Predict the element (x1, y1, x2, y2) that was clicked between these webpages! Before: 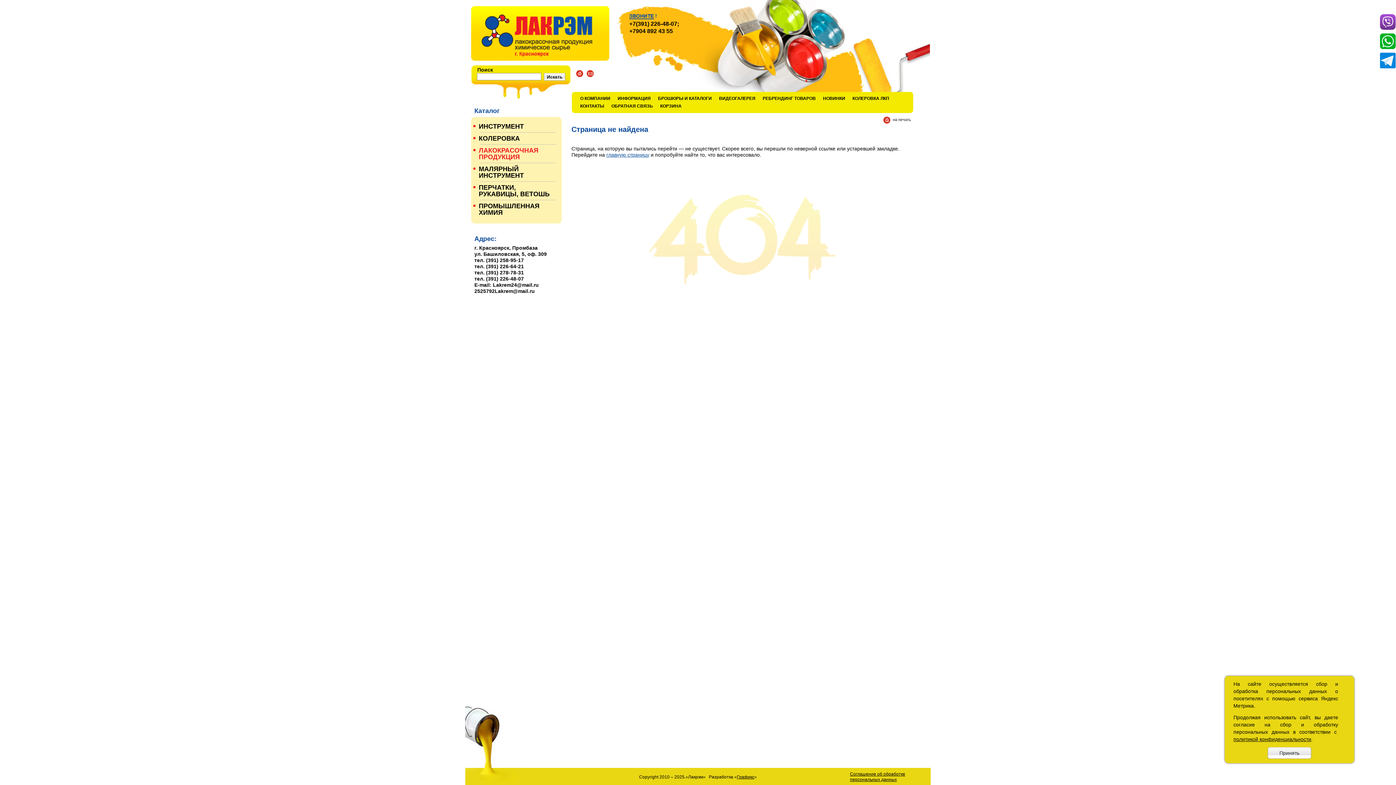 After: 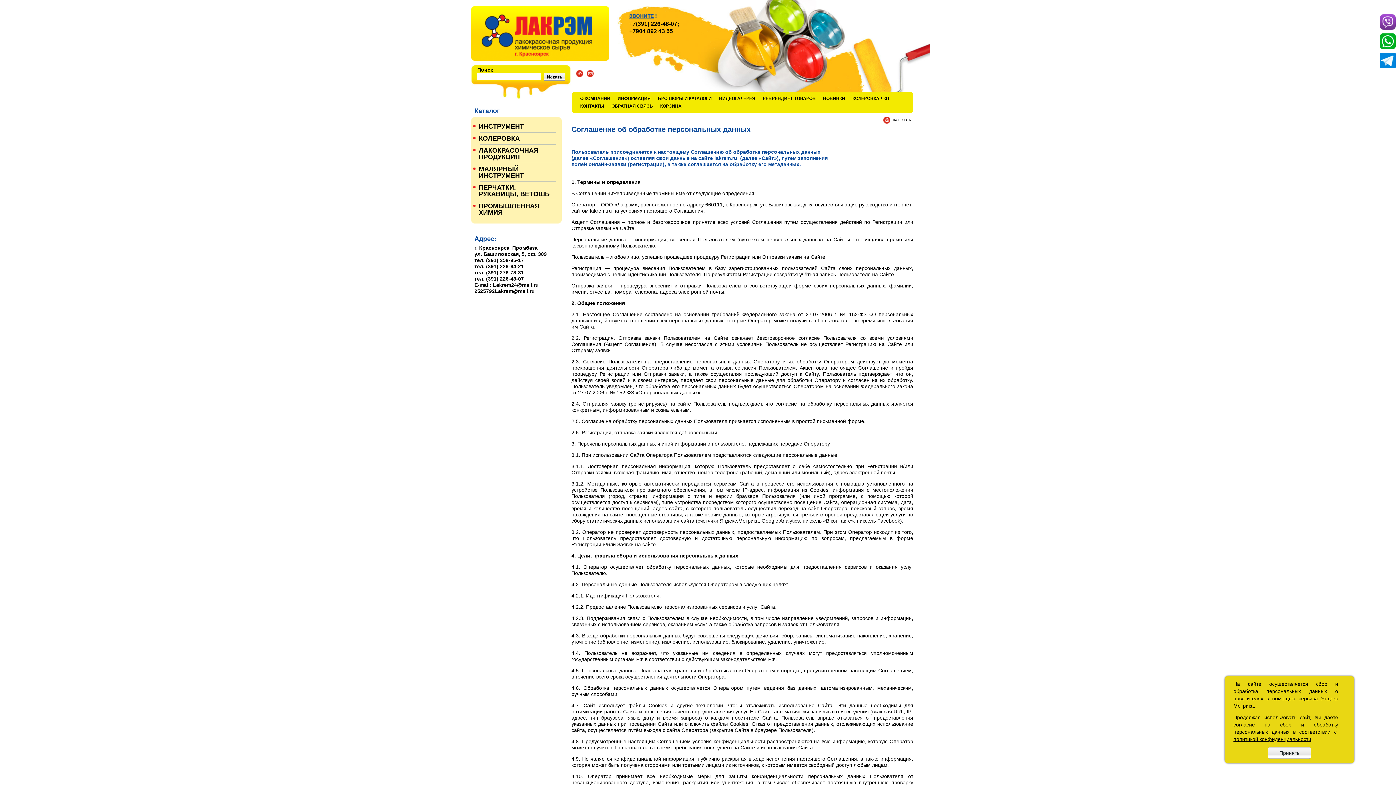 Action: label: Соглашение об обработке персональных данных bbox: (850, 772, 905, 782)